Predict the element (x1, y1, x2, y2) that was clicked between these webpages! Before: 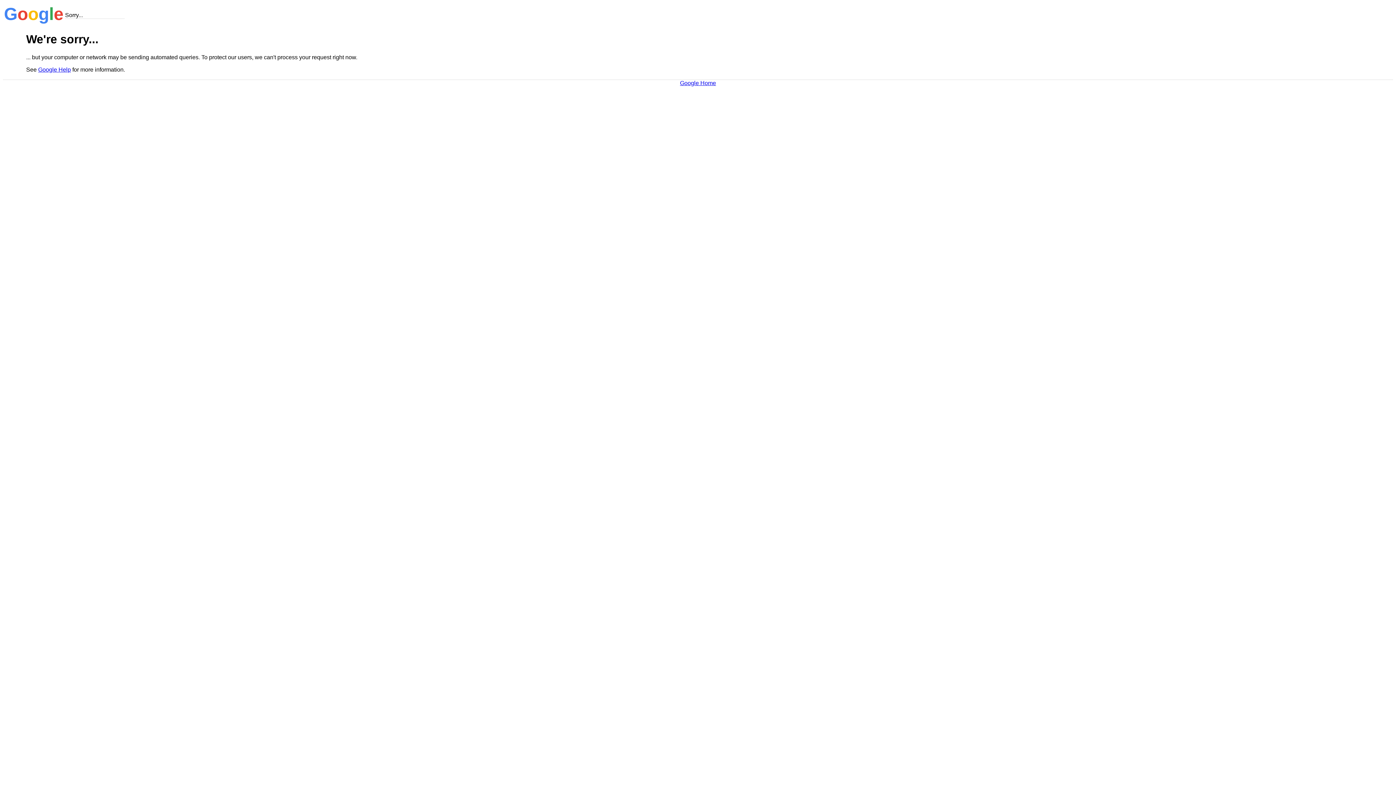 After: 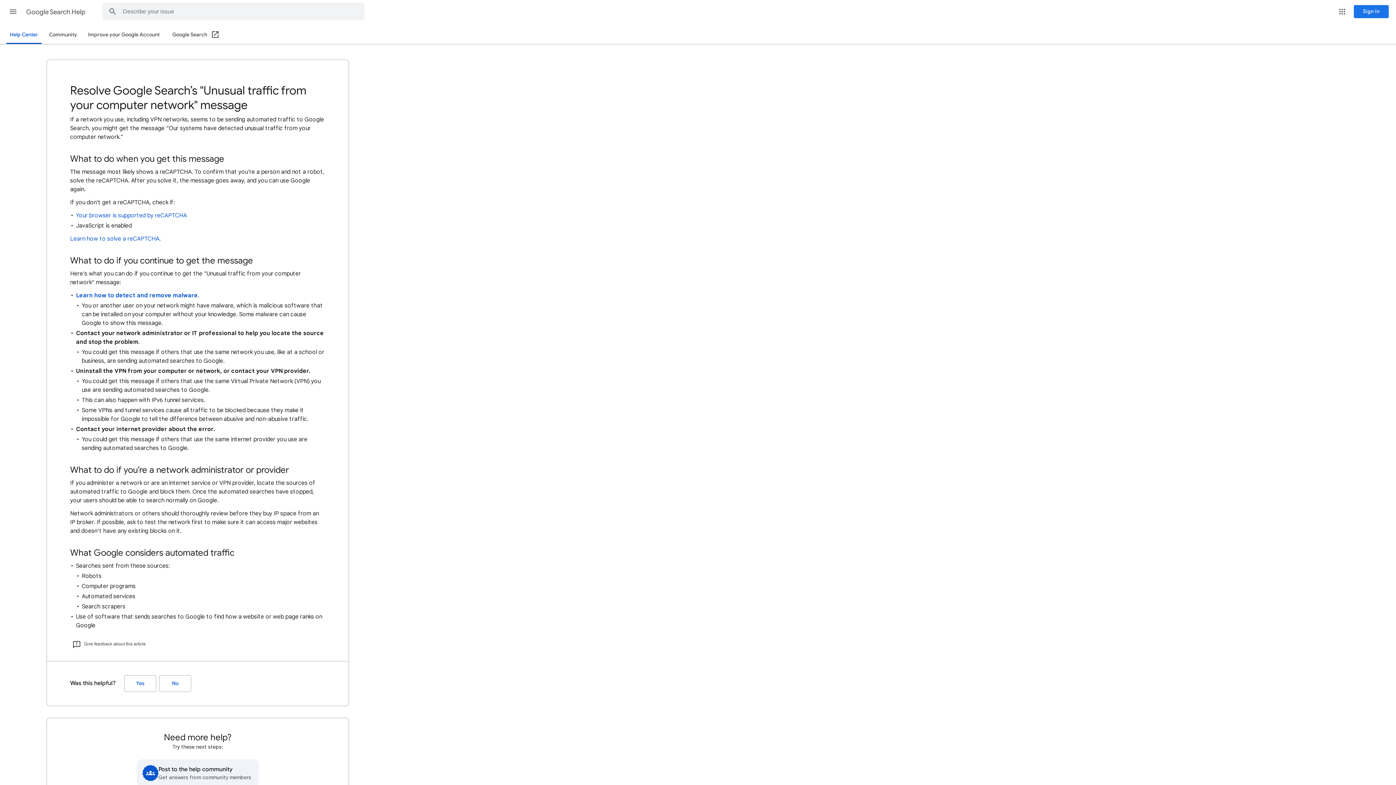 Action: label: Google Help bbox: (38, 66, 70, 72)